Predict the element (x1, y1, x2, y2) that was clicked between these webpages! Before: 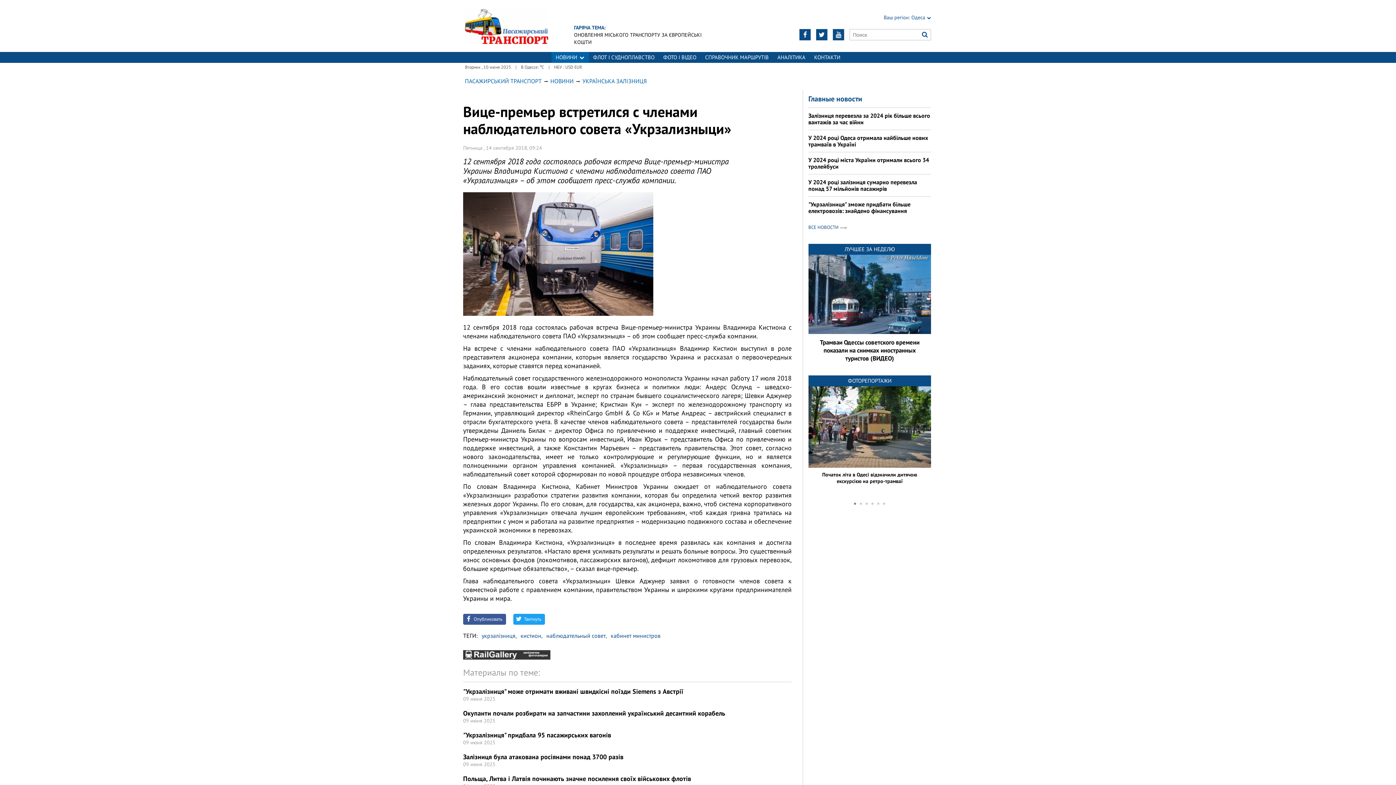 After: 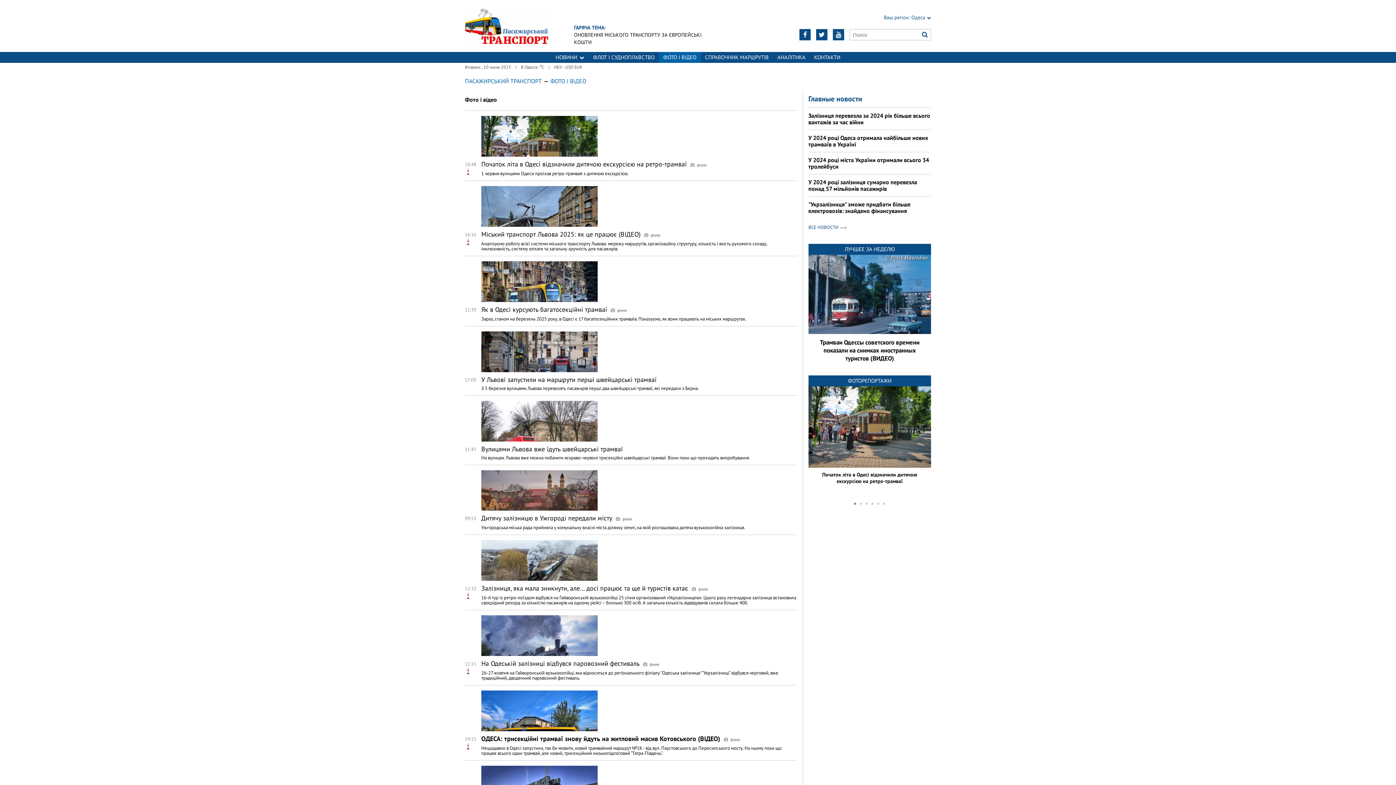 Action: bbox: (663, 52, 696, 62) label: ФОТО І ВІДЕО